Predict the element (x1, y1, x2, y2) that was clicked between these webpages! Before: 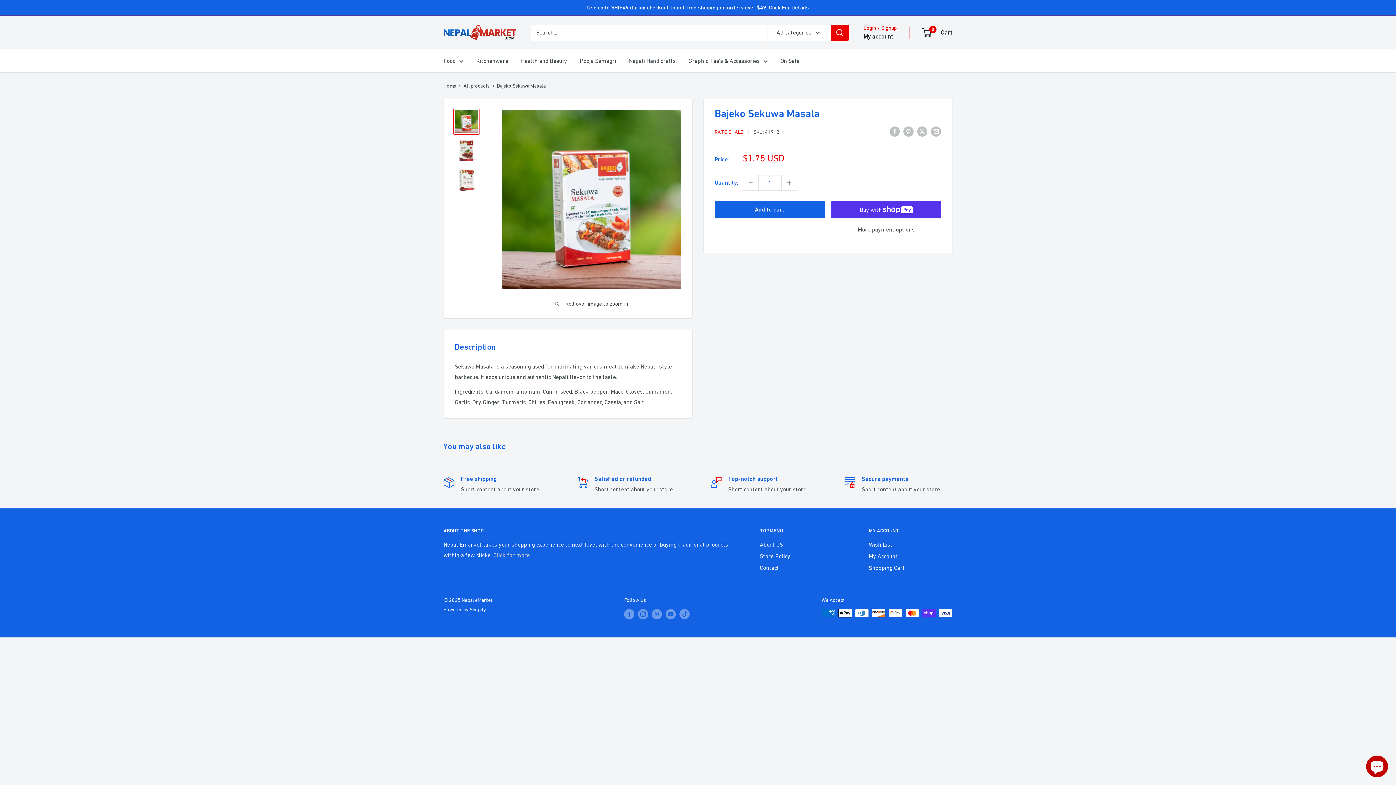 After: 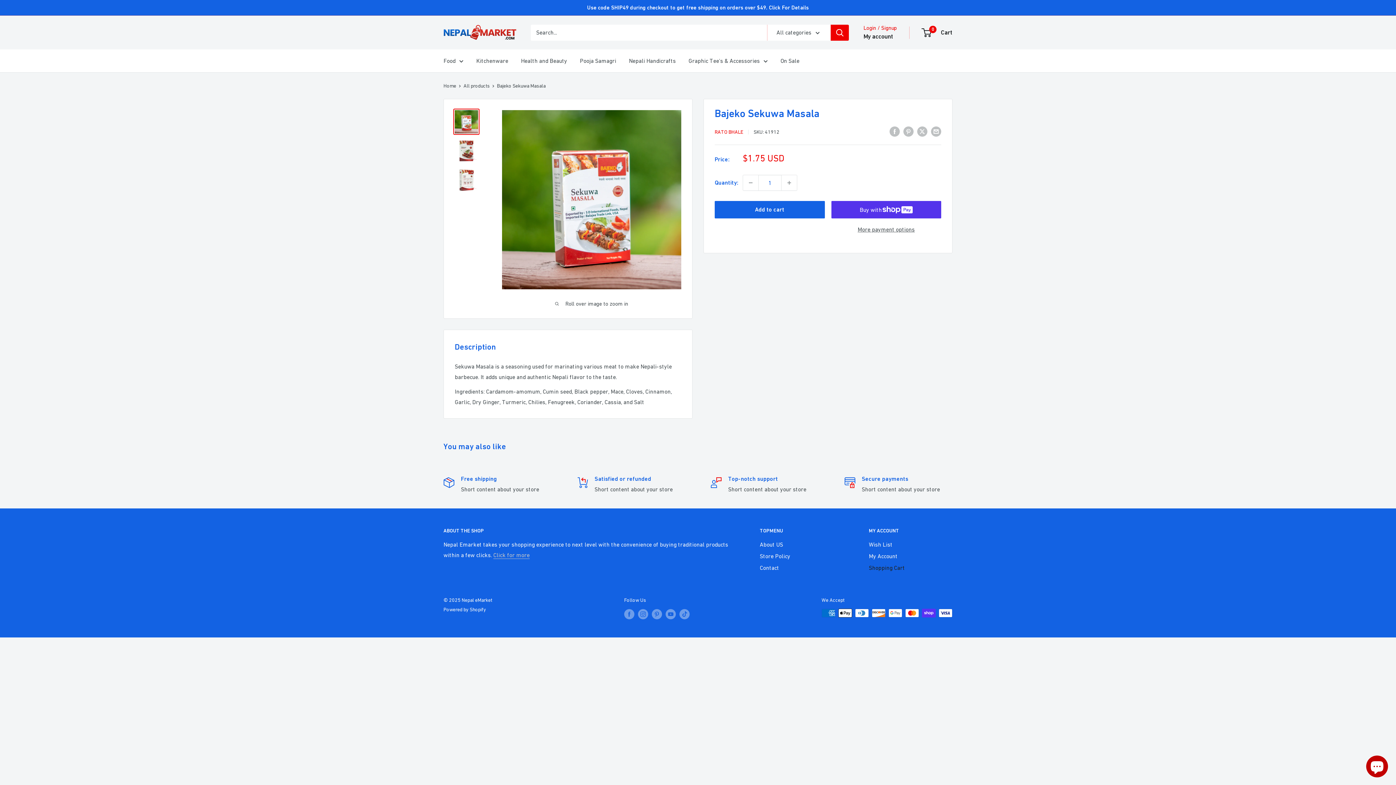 Action: bbox: (869, 562, 952, 573) label: Shopping Cart